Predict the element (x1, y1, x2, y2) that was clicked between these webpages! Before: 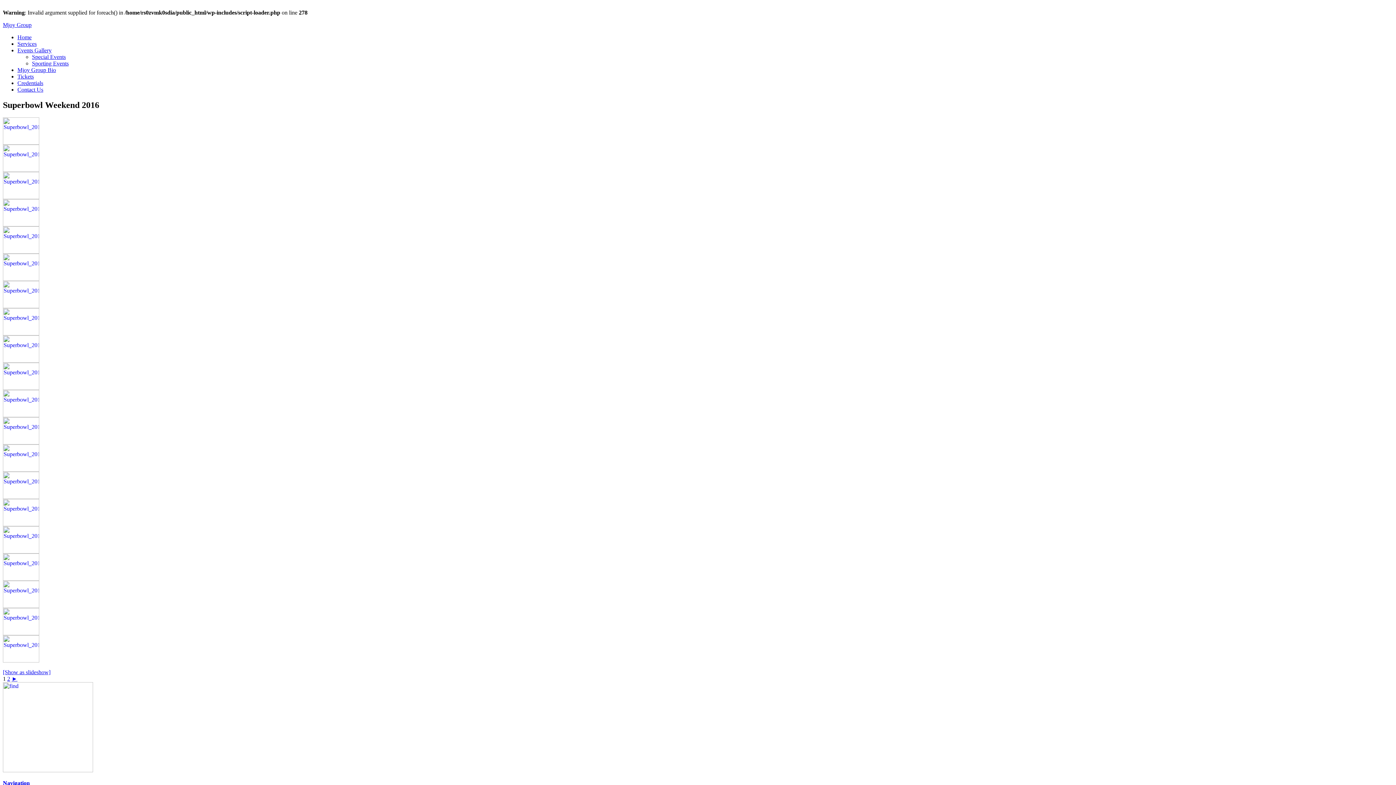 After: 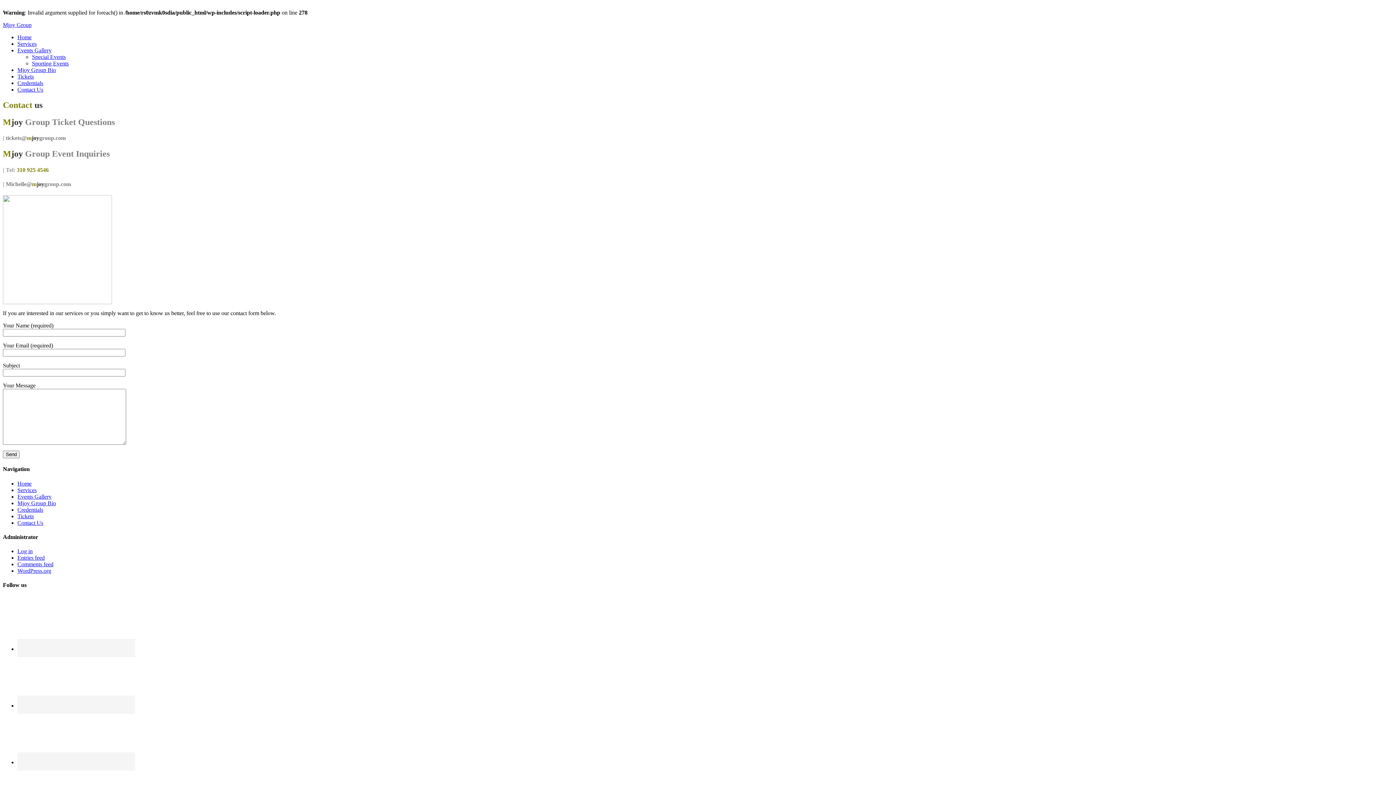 Action: label: Contact Us bbox: (17, 86, 43, 92)